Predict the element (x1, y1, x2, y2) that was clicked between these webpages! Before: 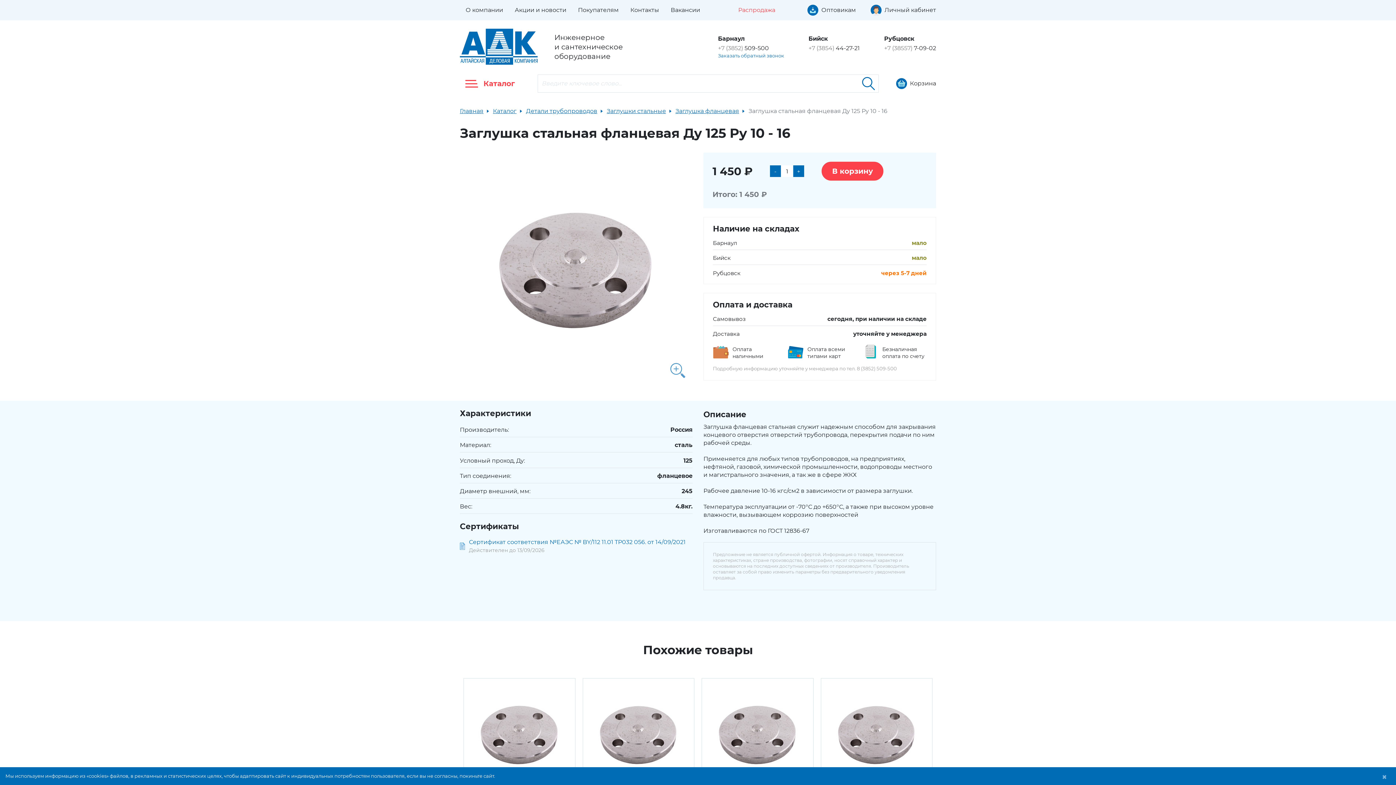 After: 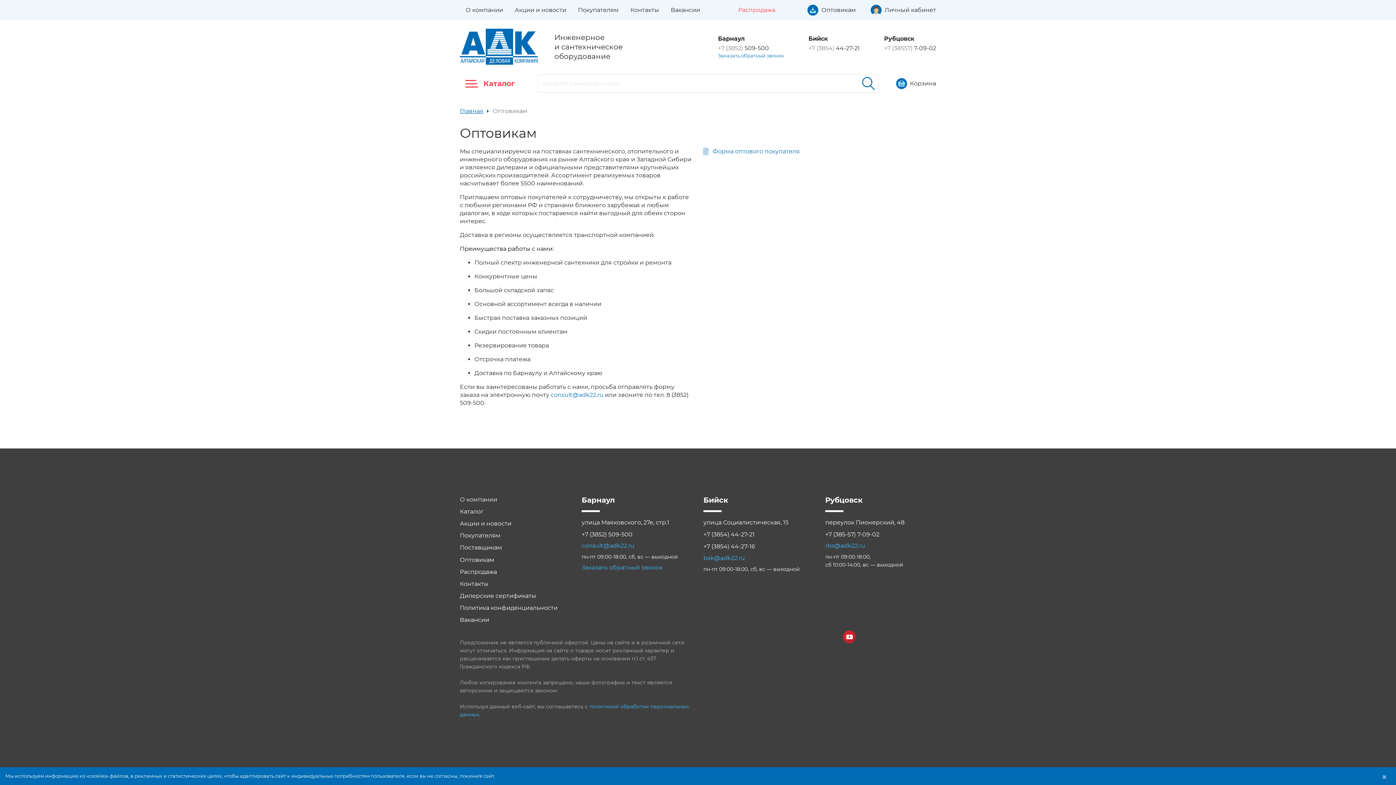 Action: bbox: (790, 4, 856, 15) label: Оптовикам